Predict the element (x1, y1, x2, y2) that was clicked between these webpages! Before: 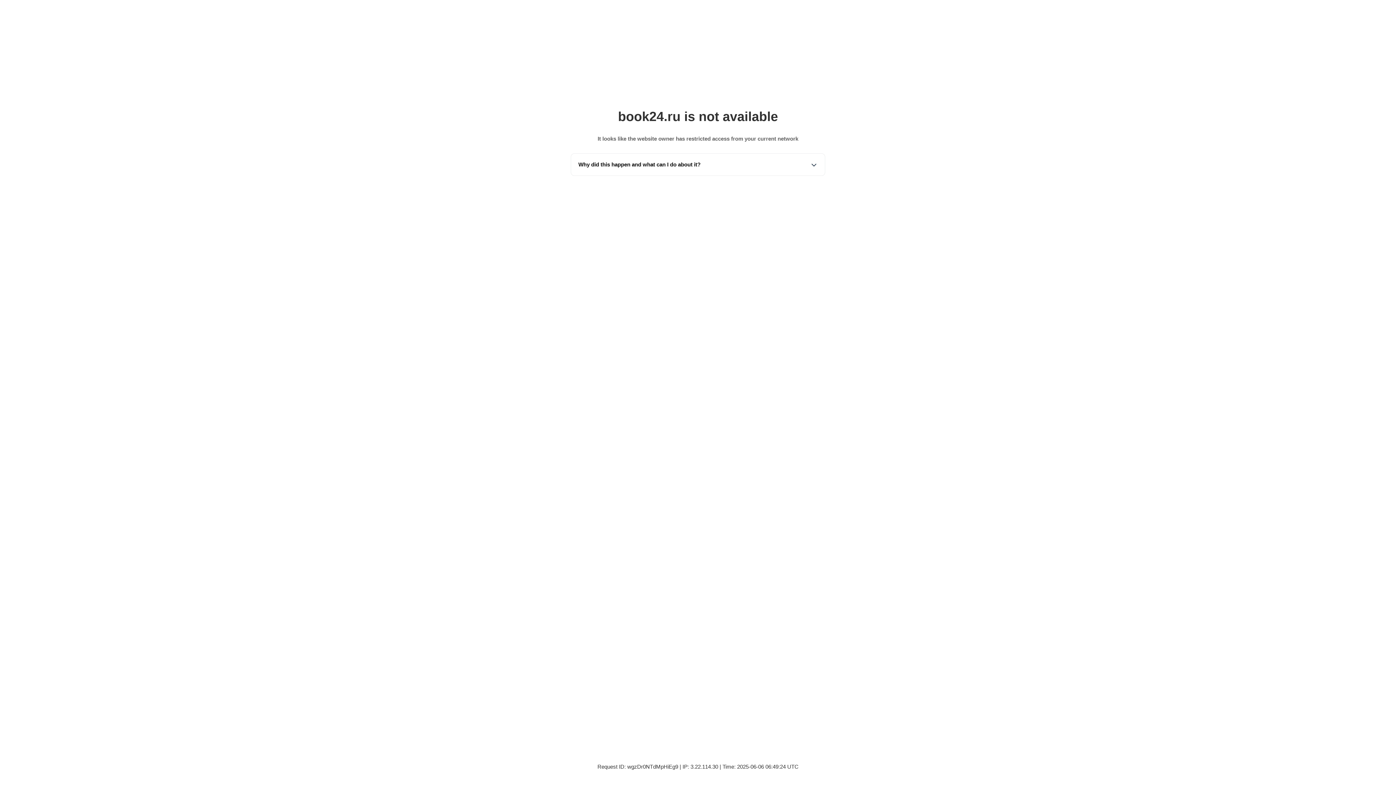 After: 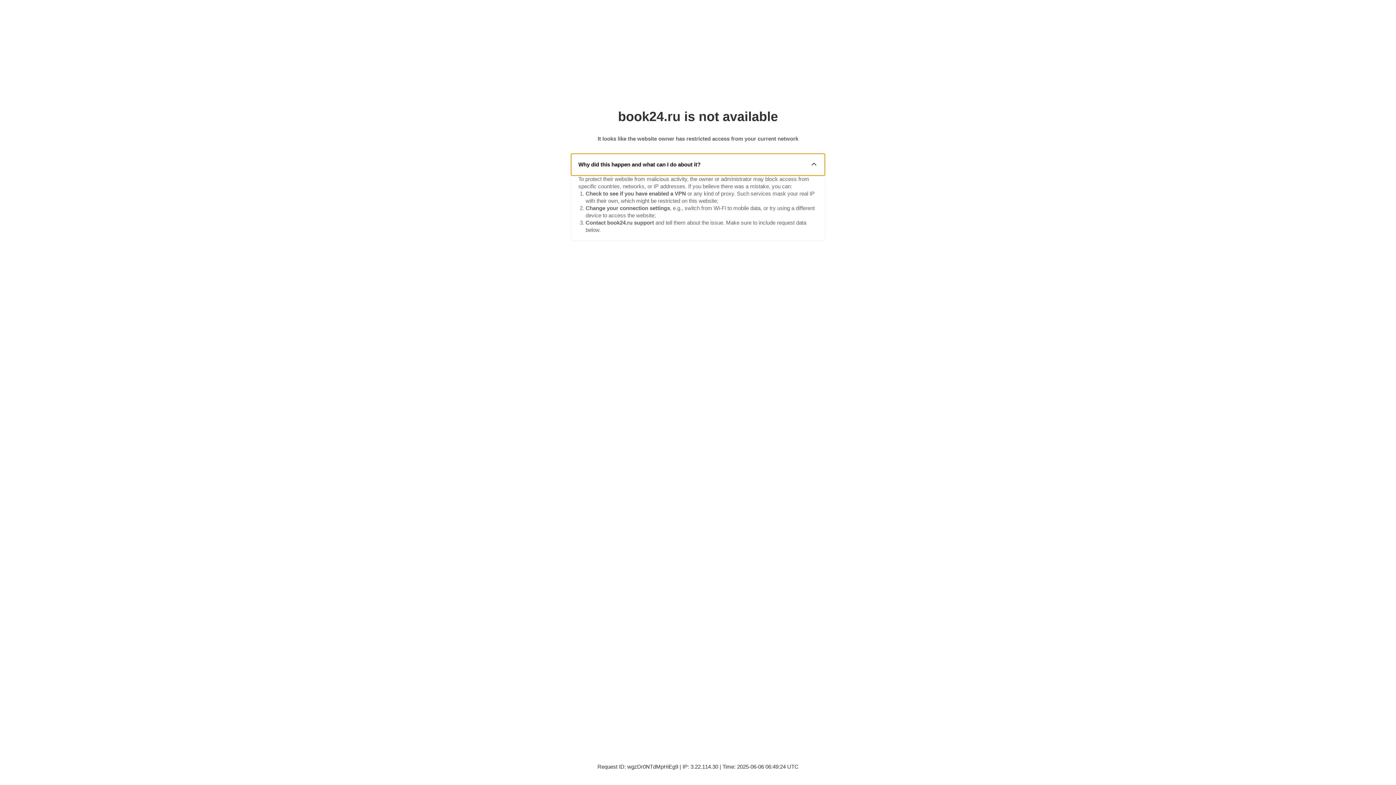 Action: label: Why did this happen and what can I do about it? bbox: (571, 153, 825, 175)